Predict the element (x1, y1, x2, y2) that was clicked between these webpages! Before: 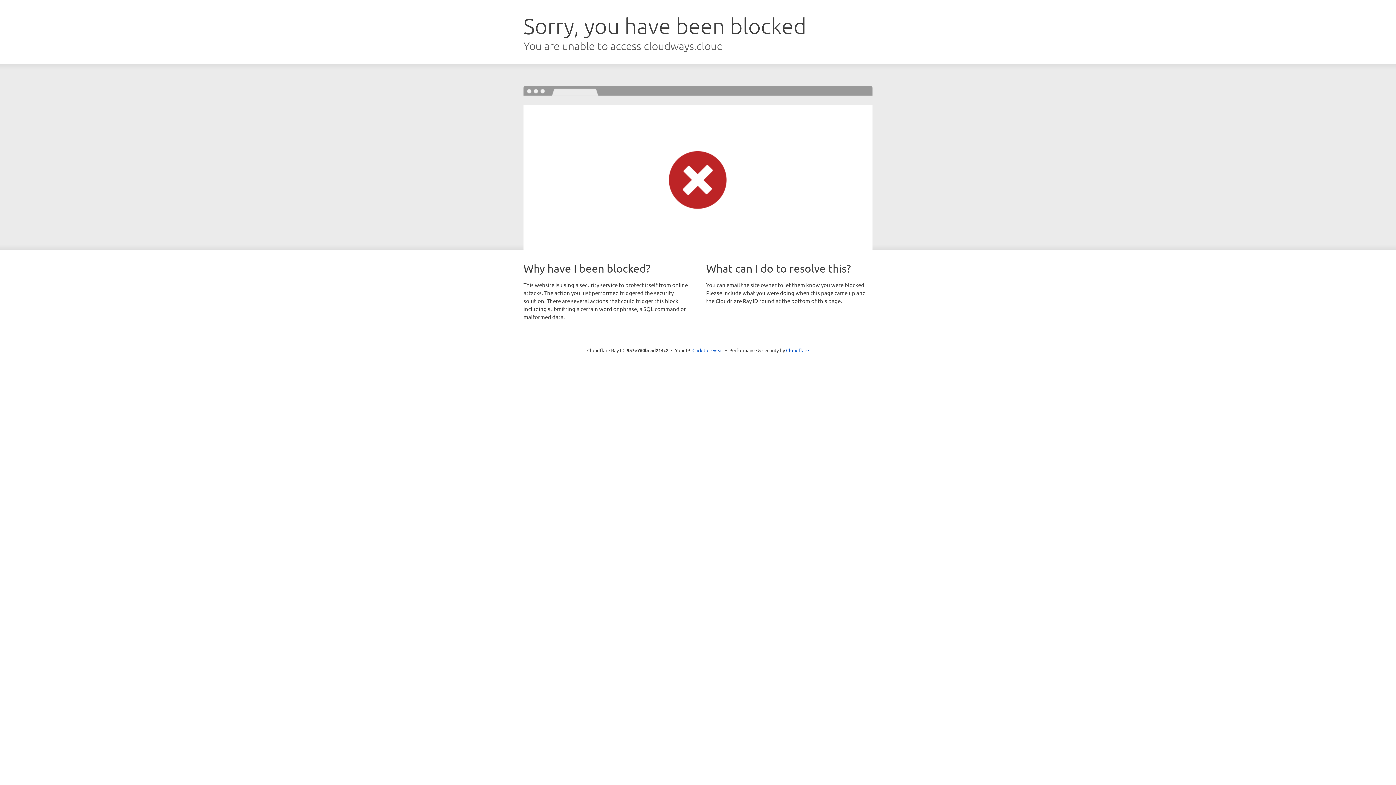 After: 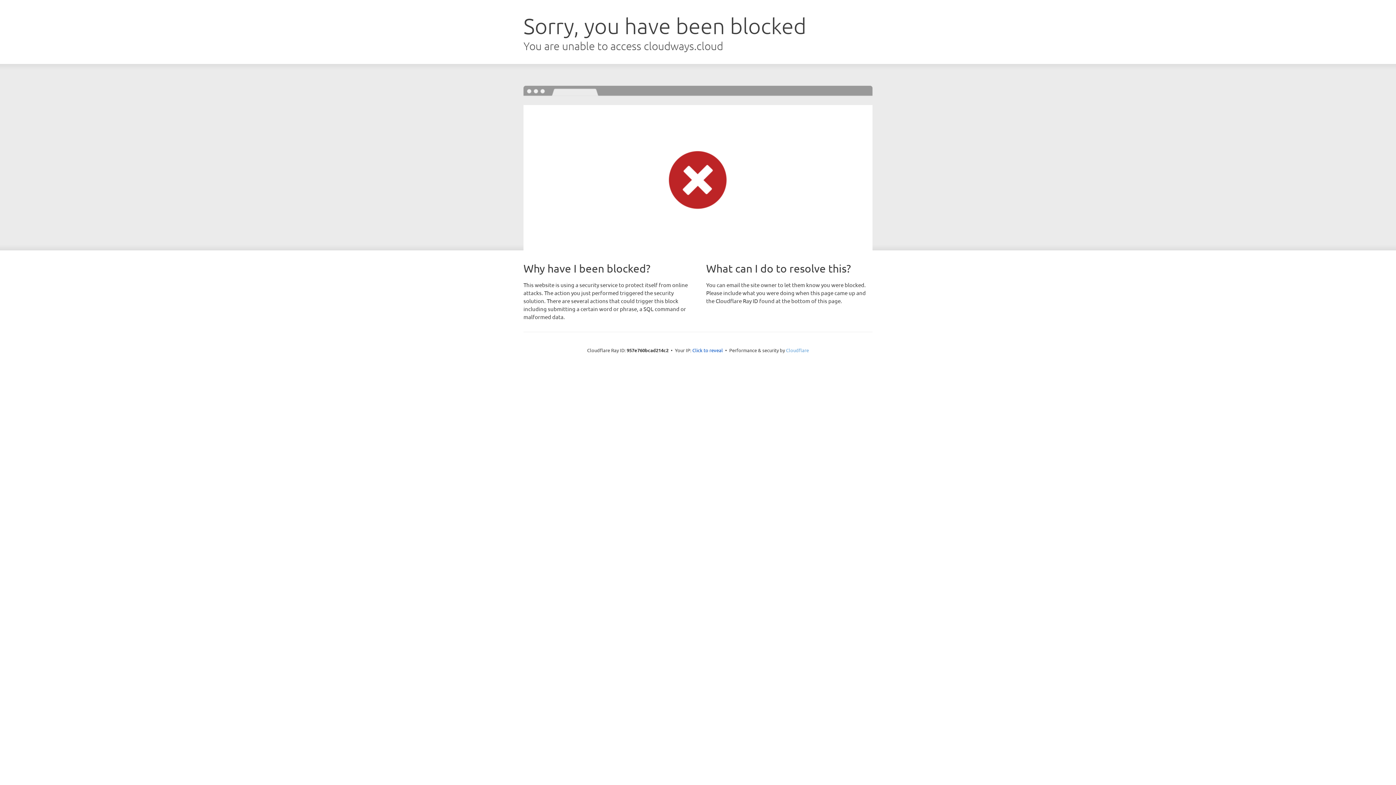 Action: bbox: (786, 347, 809, 353) label: Cloudflare